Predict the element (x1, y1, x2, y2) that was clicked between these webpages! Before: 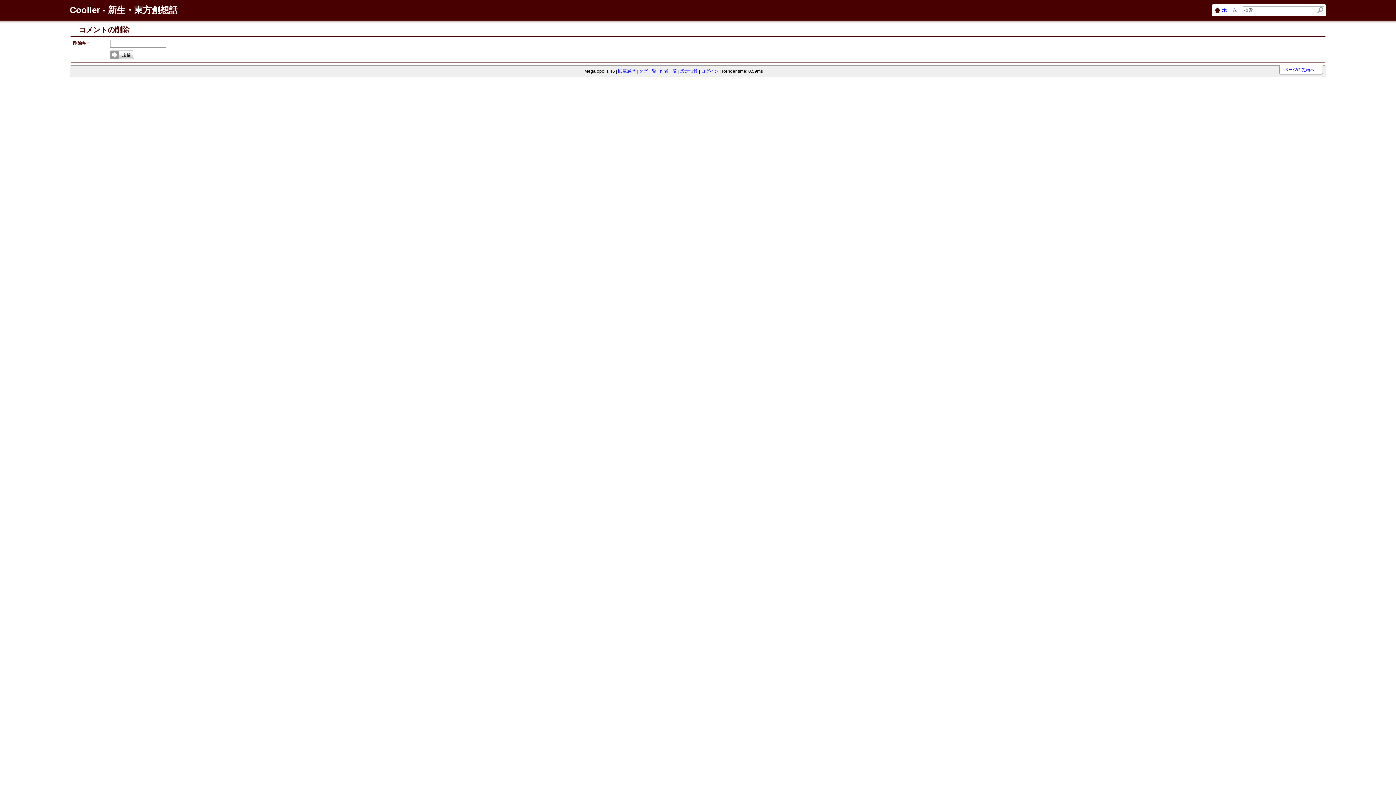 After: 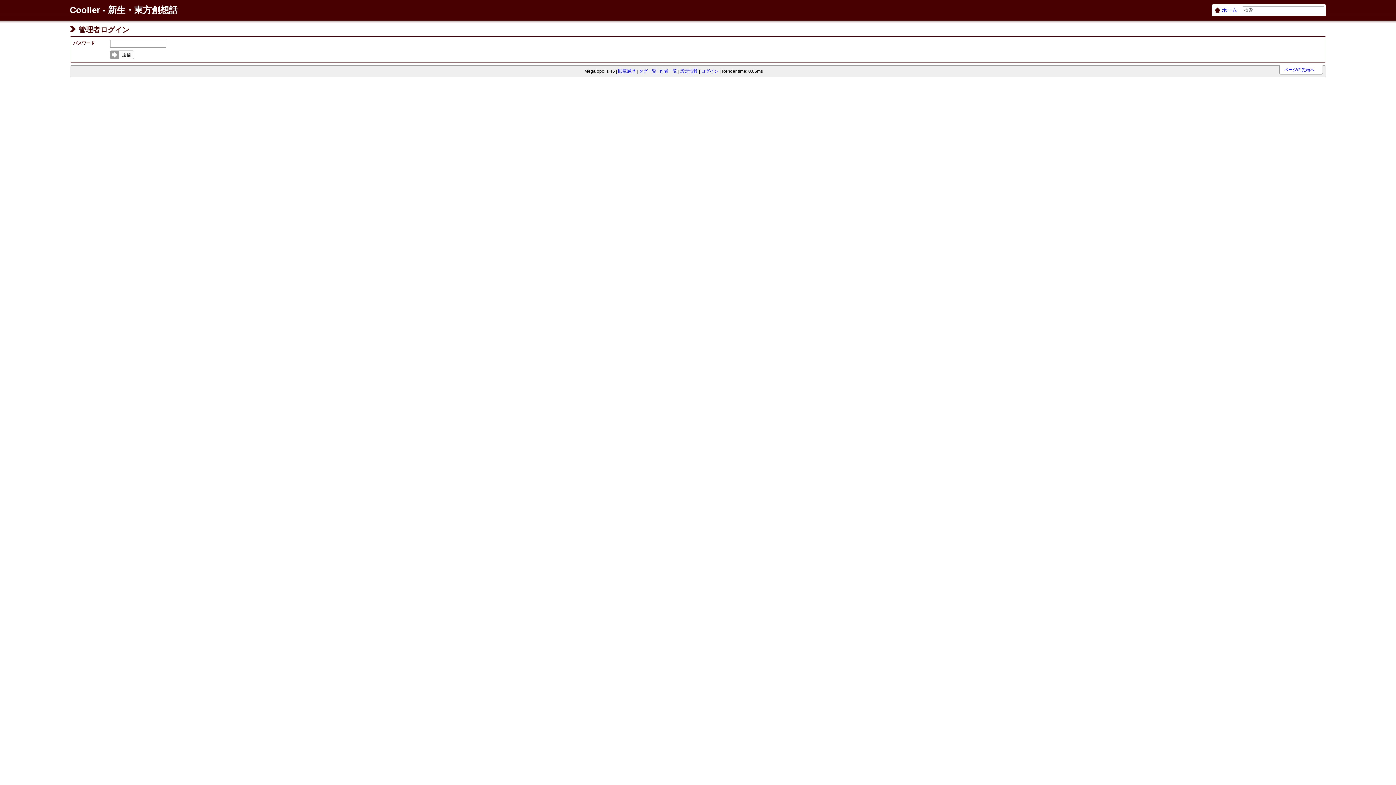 Action: label: ログイン bbox: (701, 68, 718, 73)